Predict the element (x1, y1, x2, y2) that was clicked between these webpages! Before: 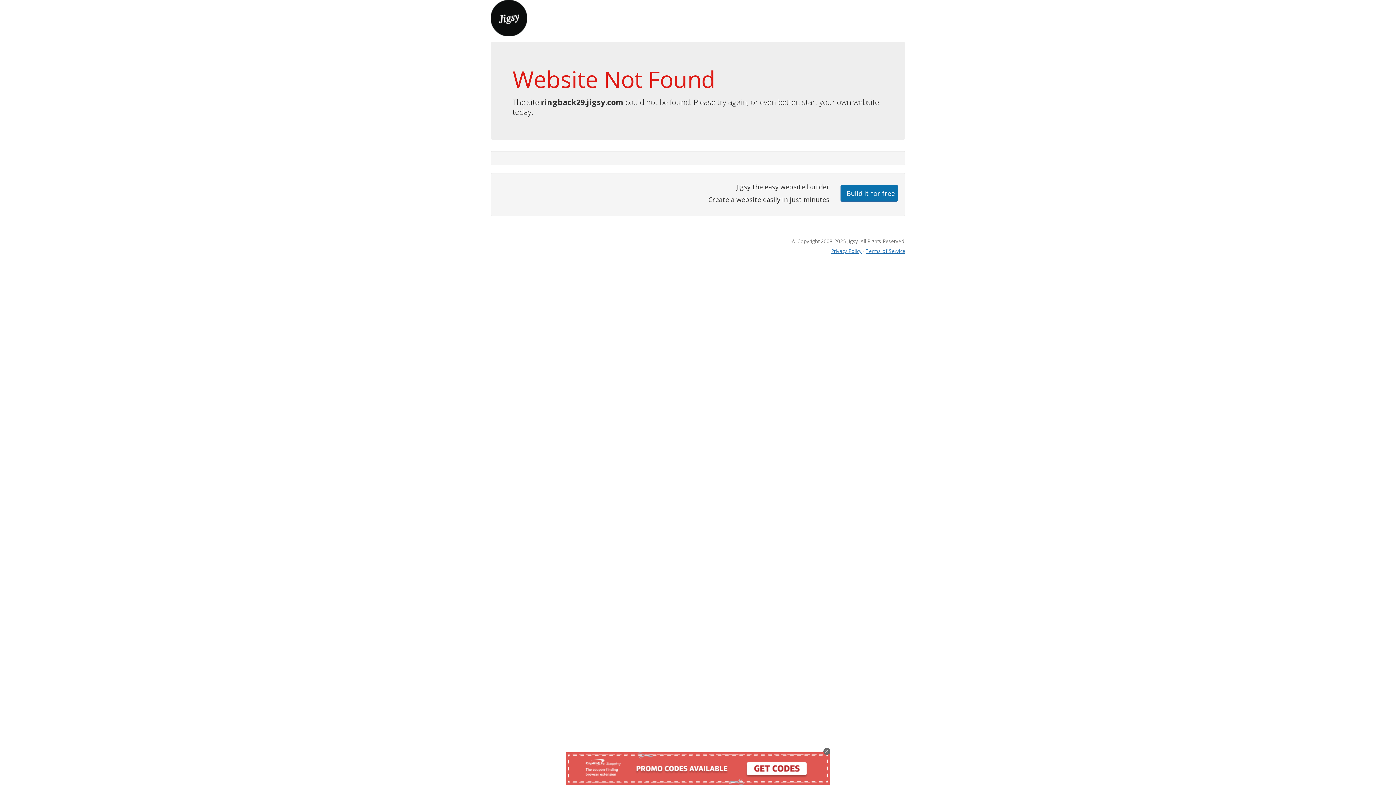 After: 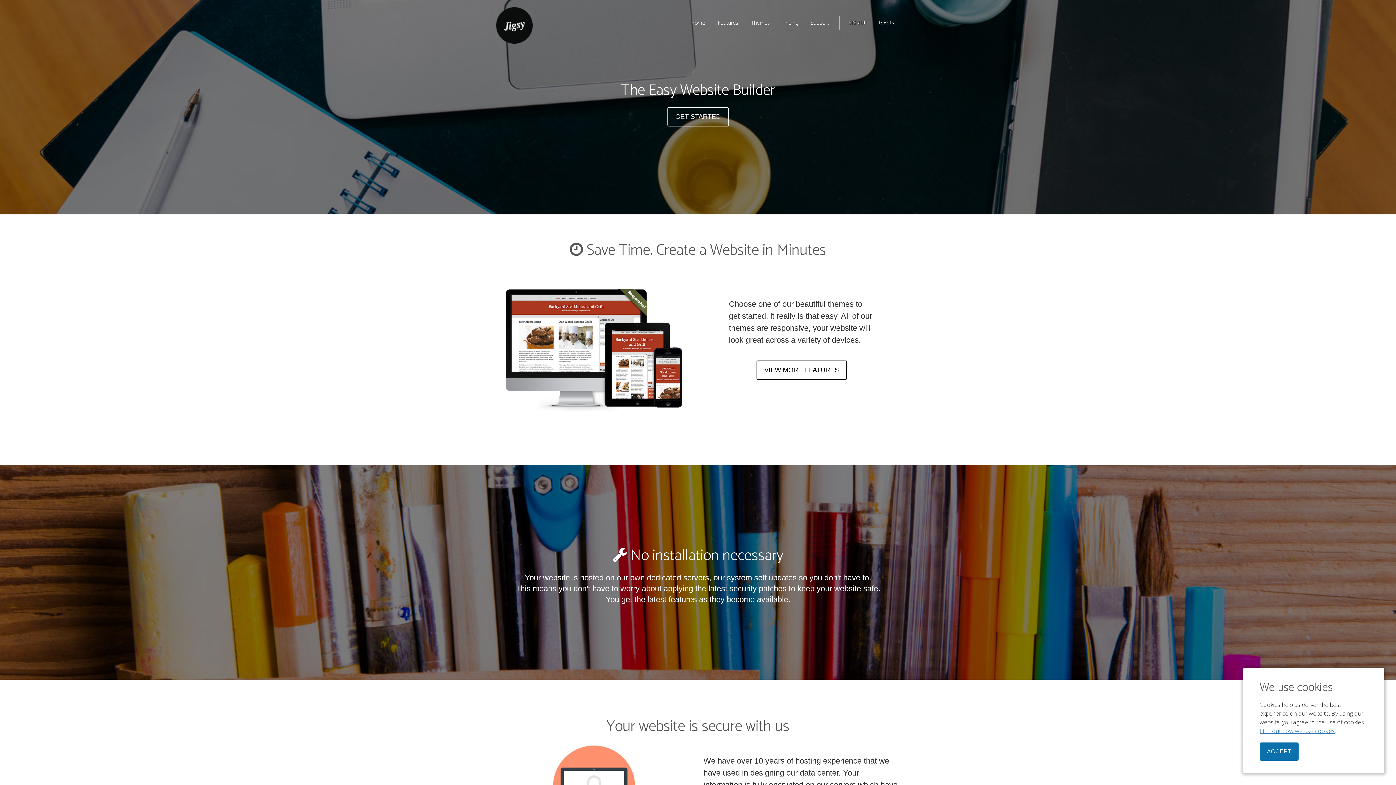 Action: bbox: (490, 13, 527, 21)